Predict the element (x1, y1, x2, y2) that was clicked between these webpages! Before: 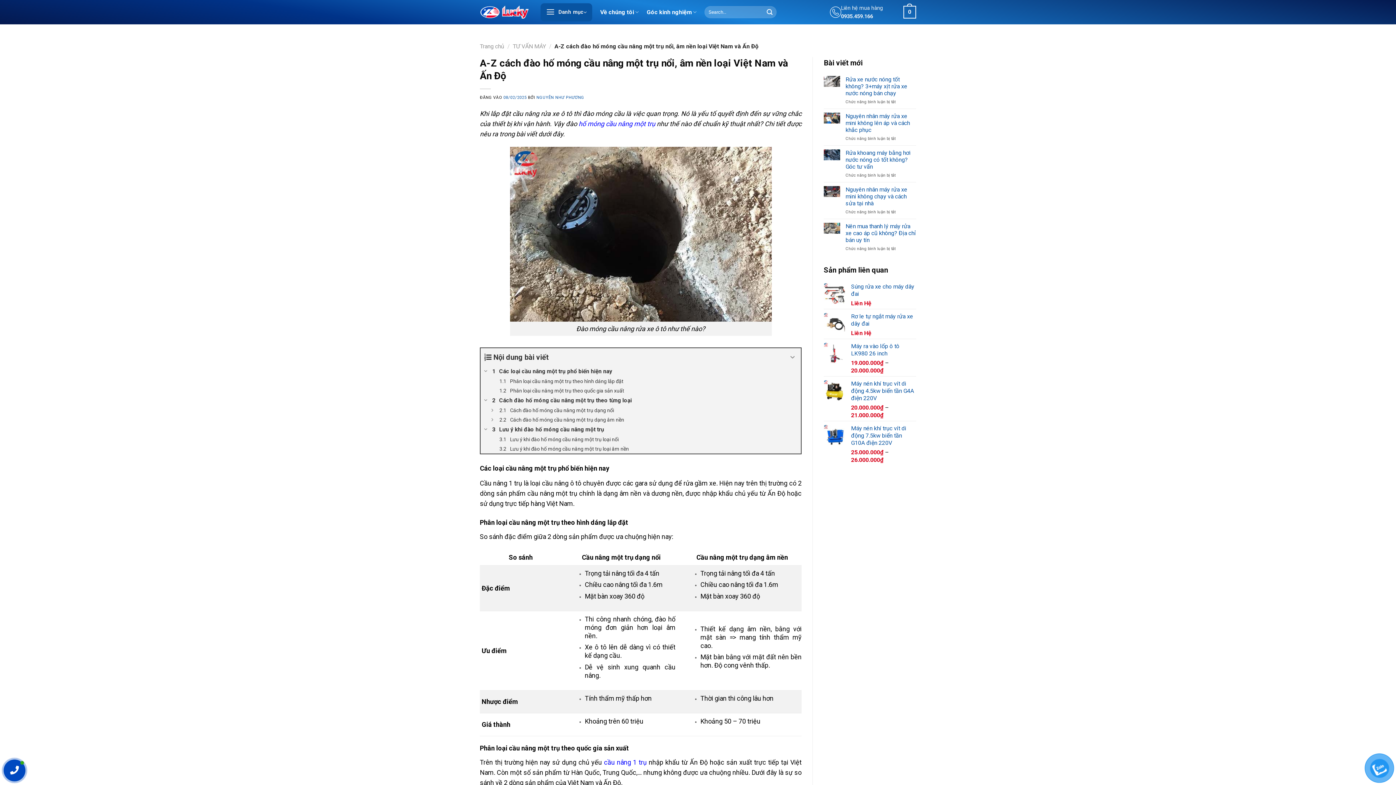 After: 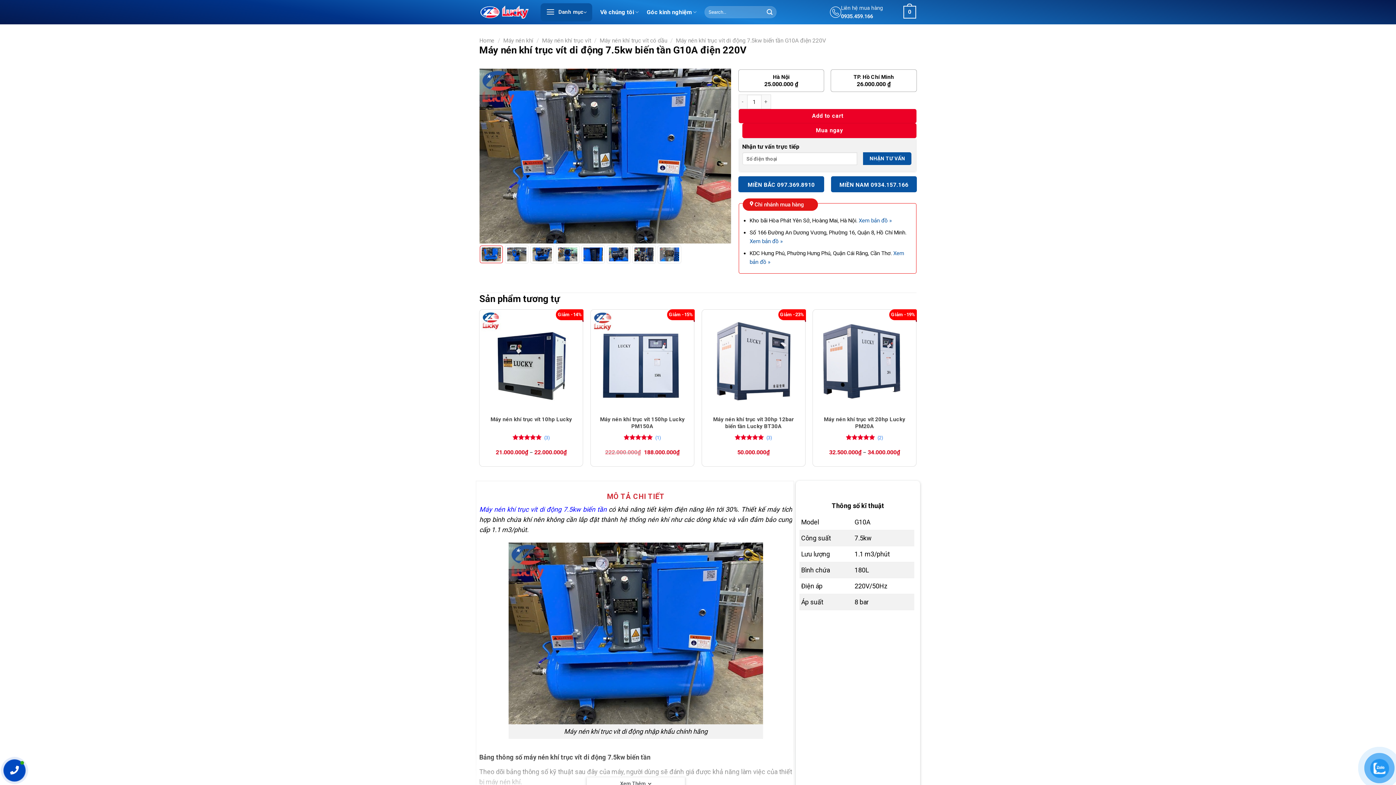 Action: bbox: (851, 425, 916, 446) label: Máy nén khí trục vít di động 7.5kw biến tần G10A điện 220V